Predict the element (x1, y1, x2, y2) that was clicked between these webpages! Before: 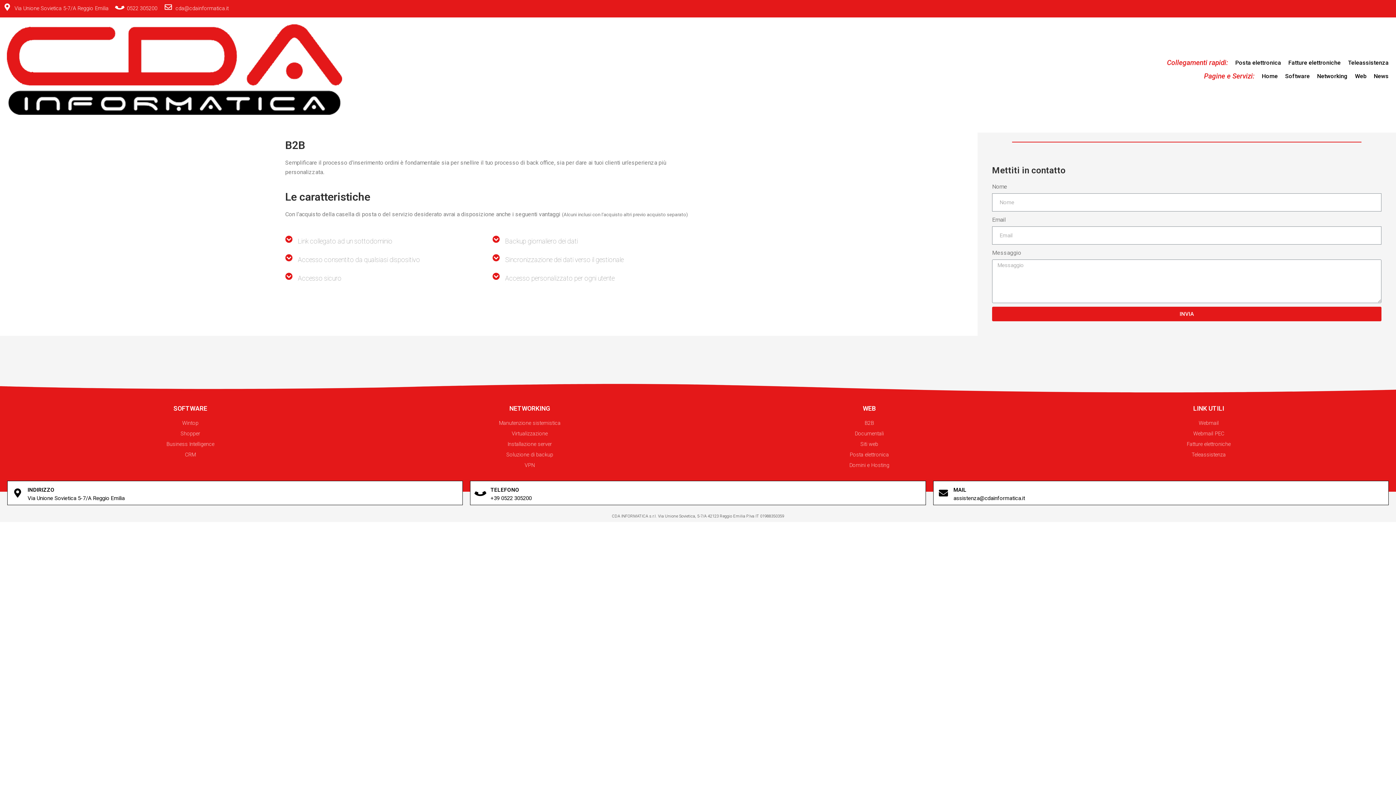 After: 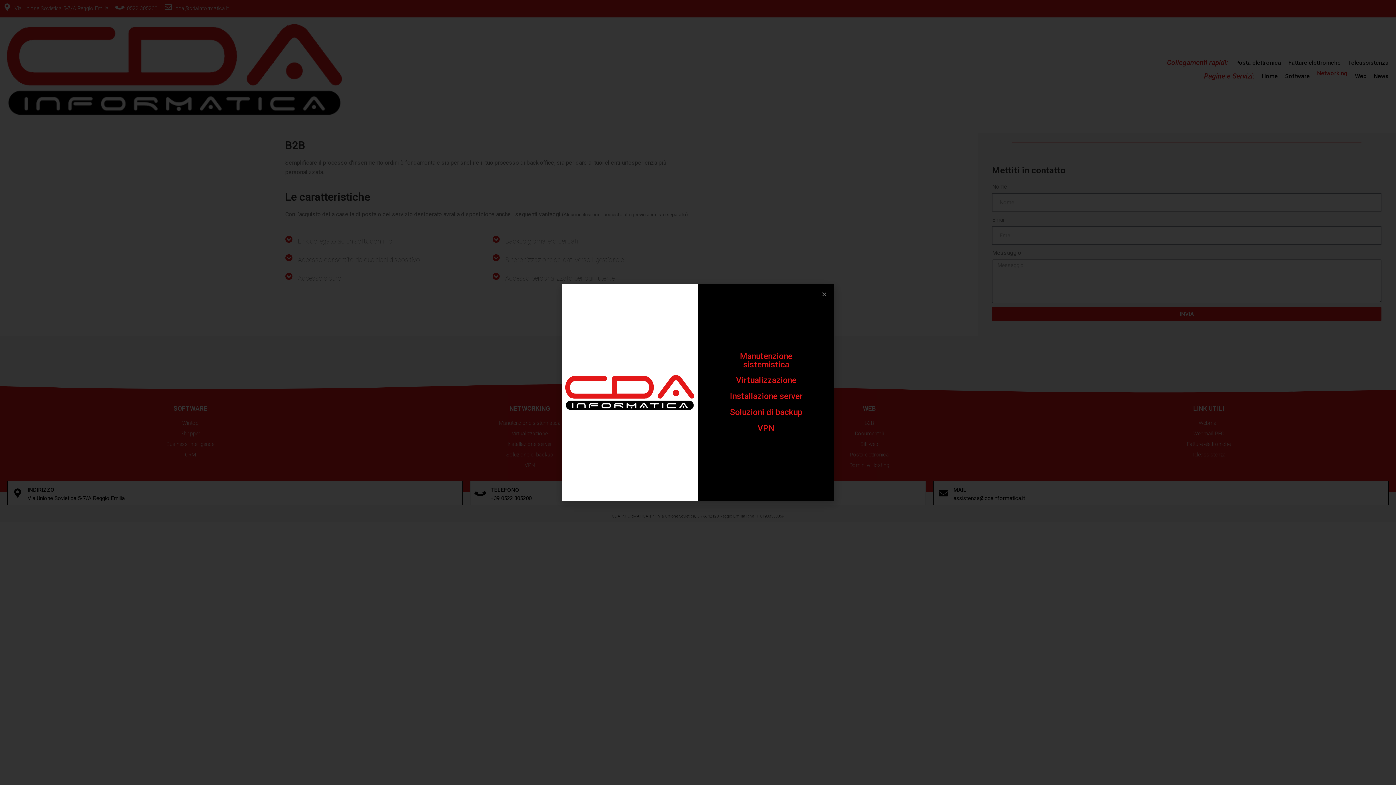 Action: bbox: (1313, 69, 1351, 82) label: Networking